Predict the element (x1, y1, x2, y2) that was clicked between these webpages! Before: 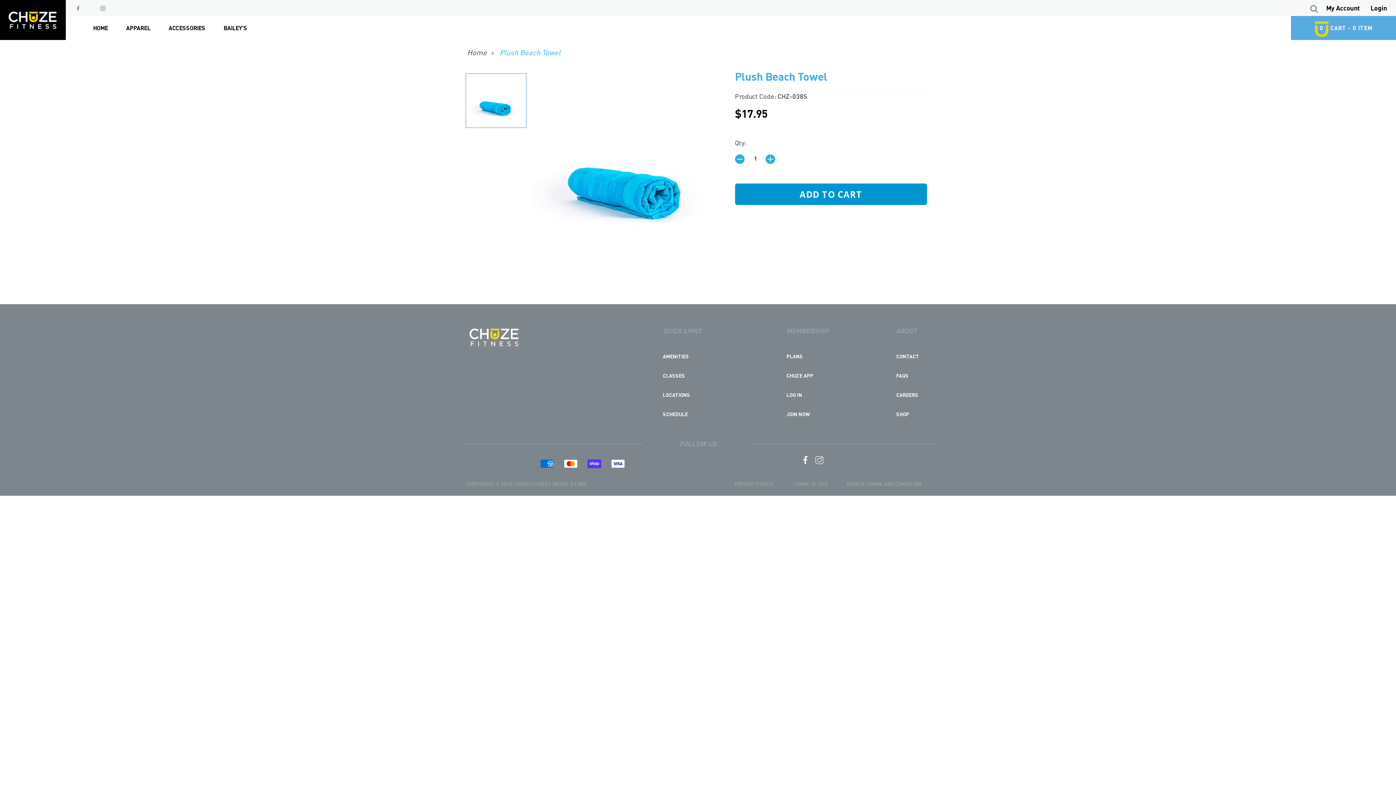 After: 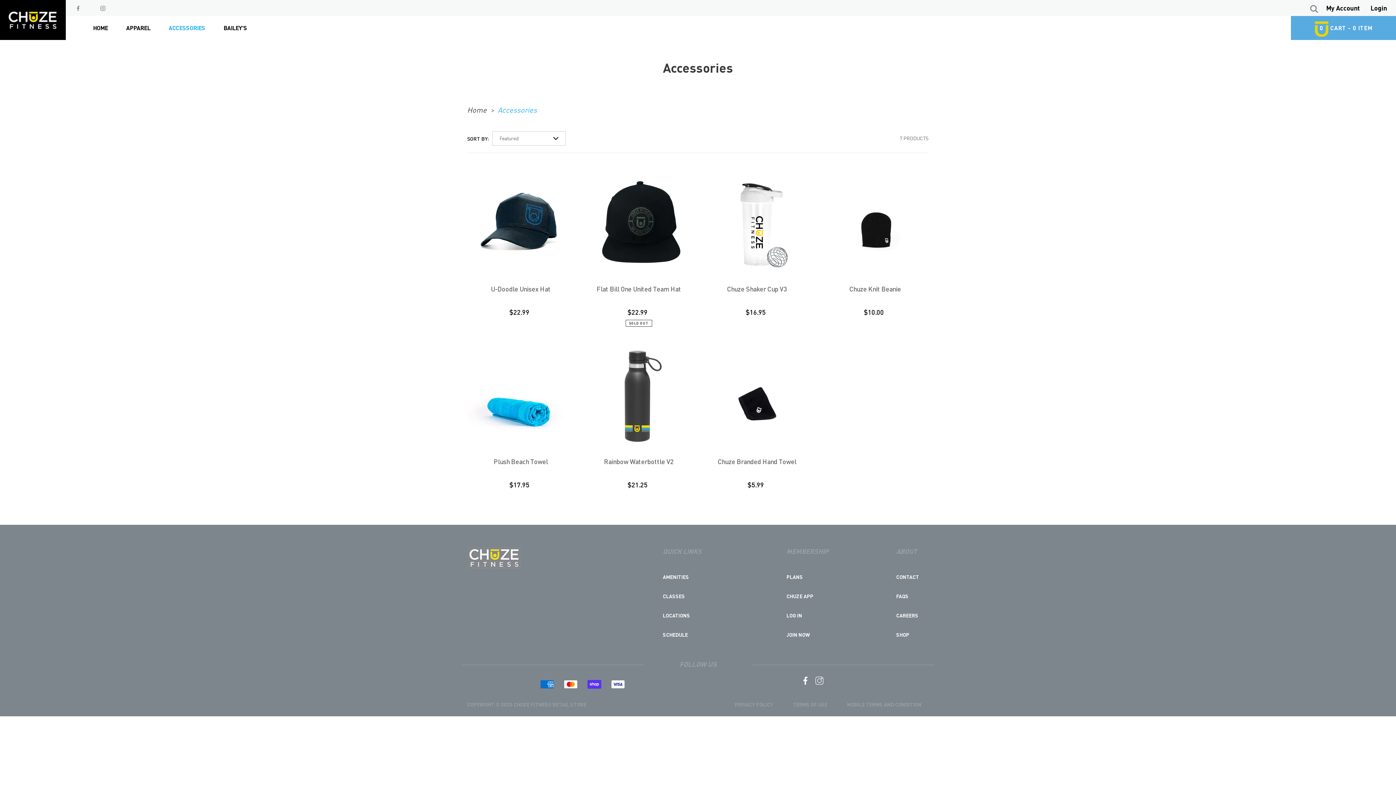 Action: label: ACCESSORIES bbox: (168, 24, 205, 31)